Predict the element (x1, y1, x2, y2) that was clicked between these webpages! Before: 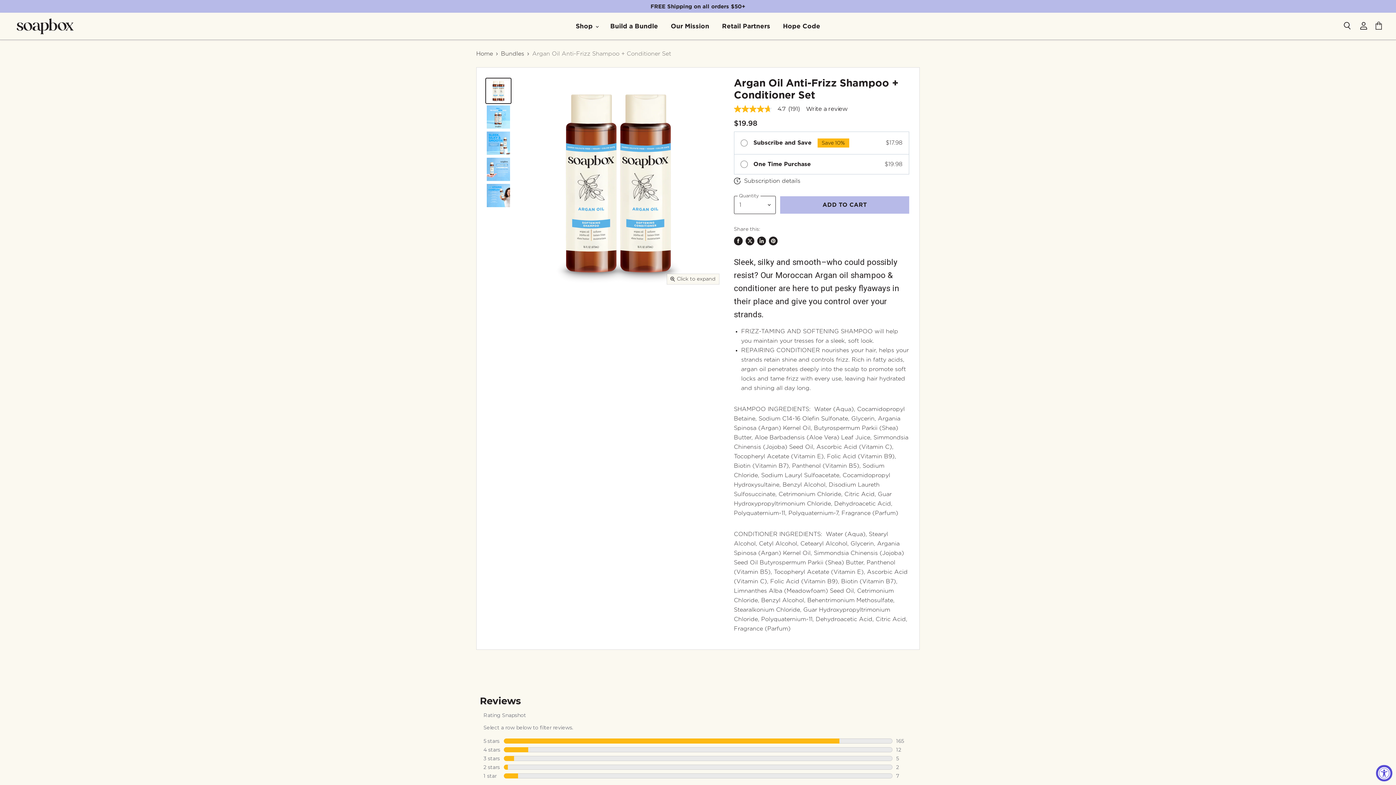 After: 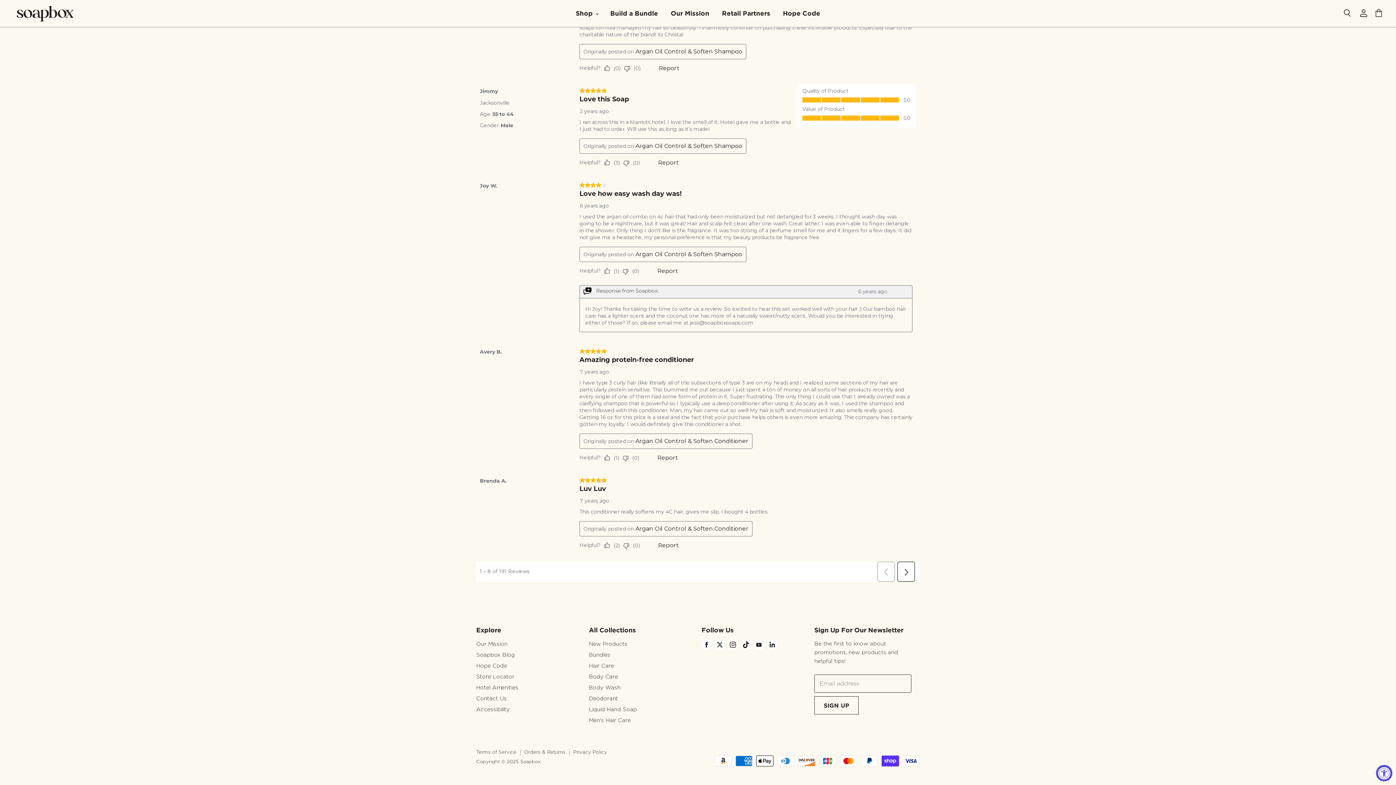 Action: label: Find us on Youtube bbox: (752, 753, 765, 766)